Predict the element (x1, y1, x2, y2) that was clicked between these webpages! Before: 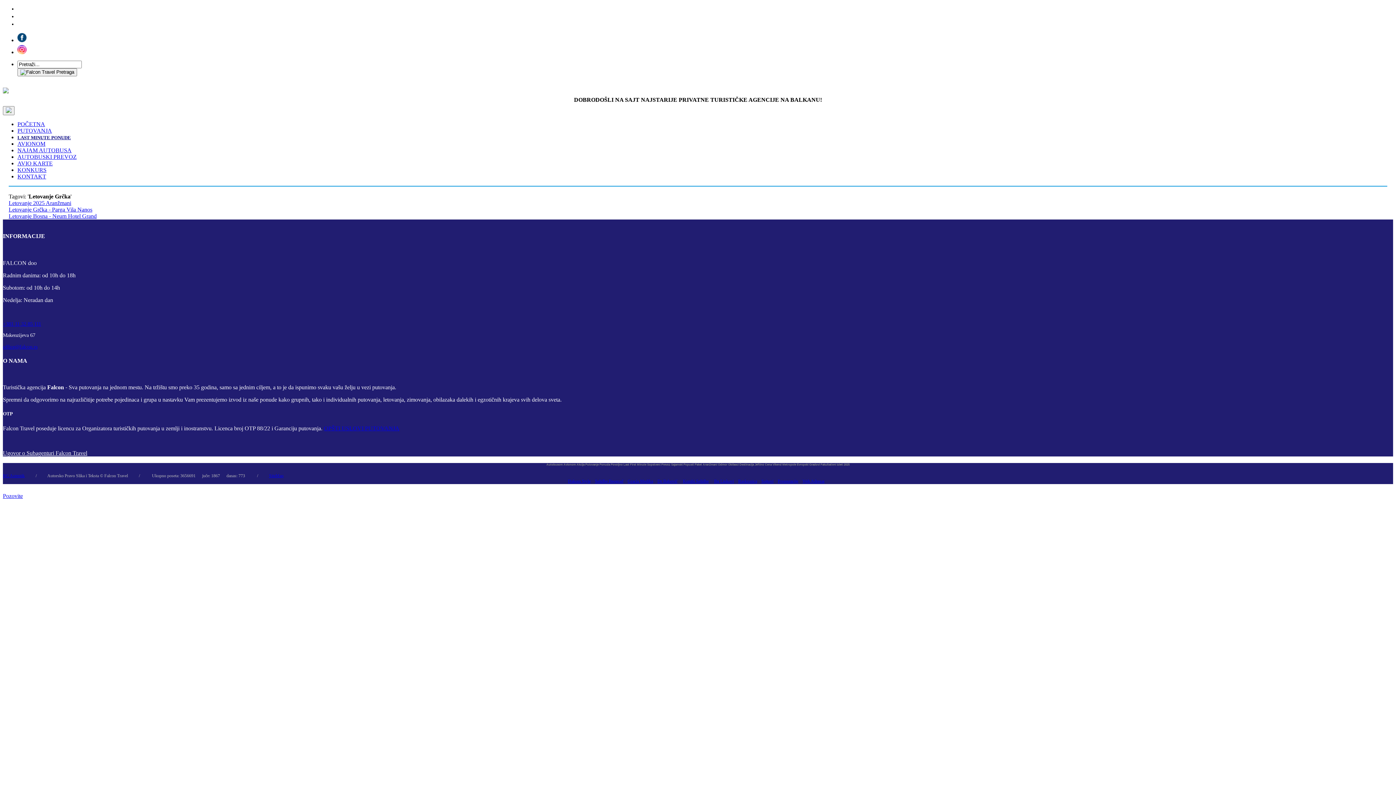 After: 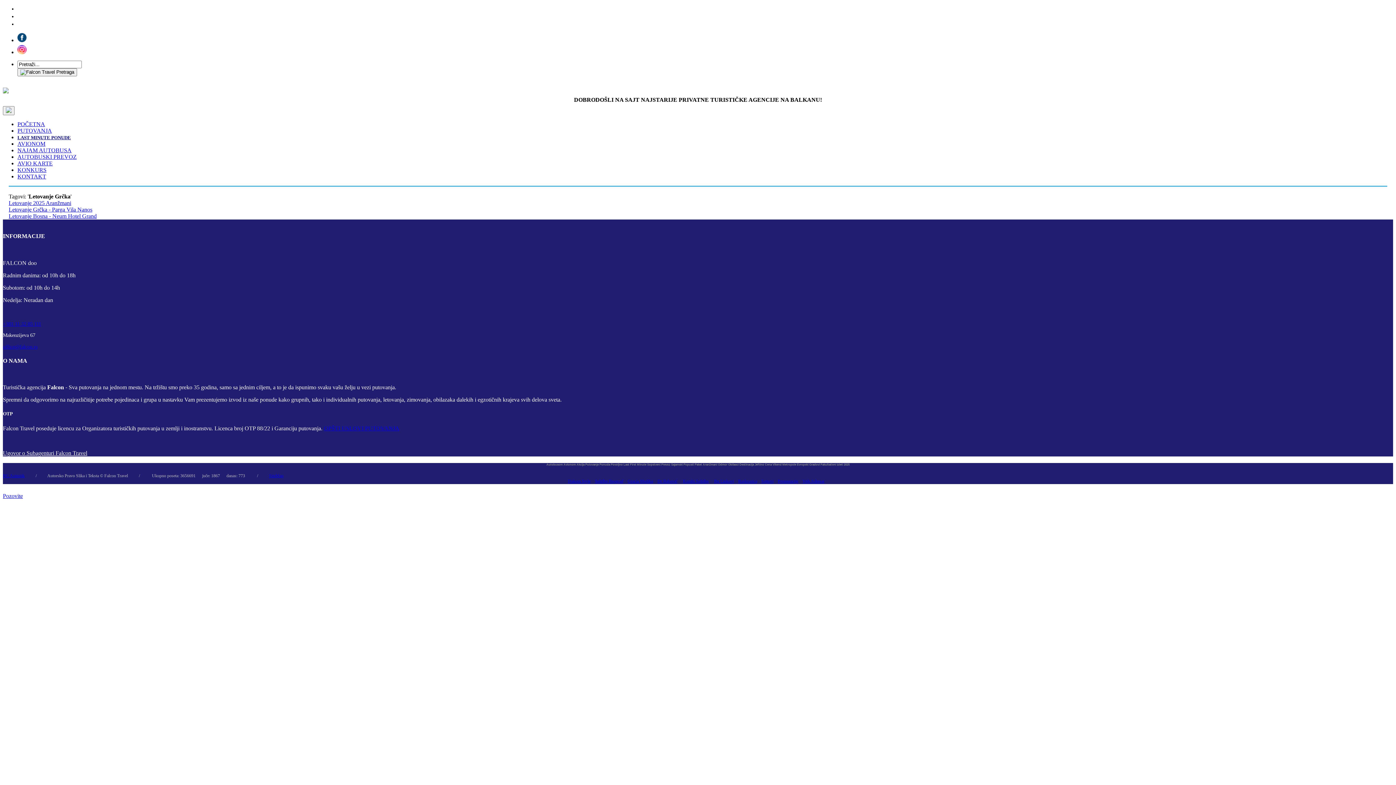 Action: bbox: (714, 478, 734, 484) label: Bg Linkovi